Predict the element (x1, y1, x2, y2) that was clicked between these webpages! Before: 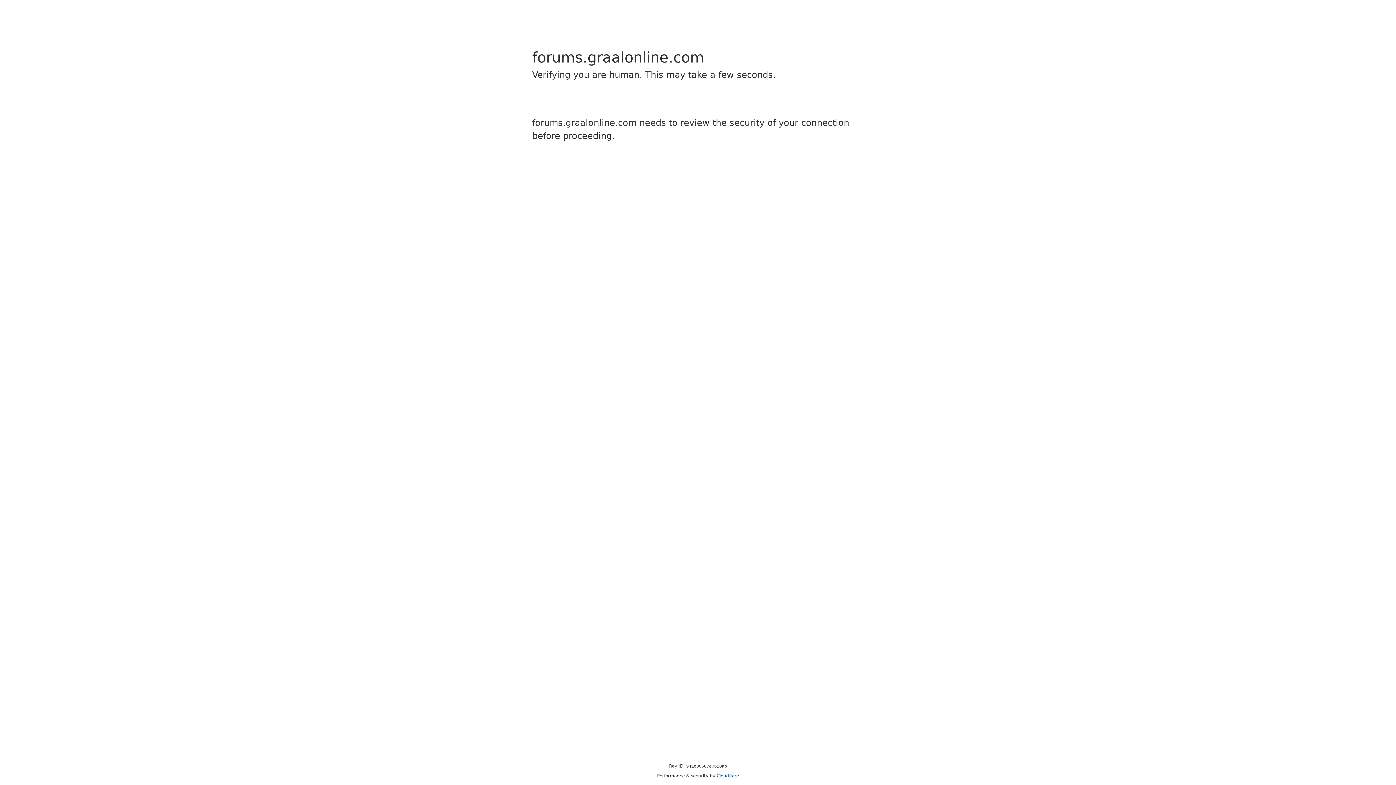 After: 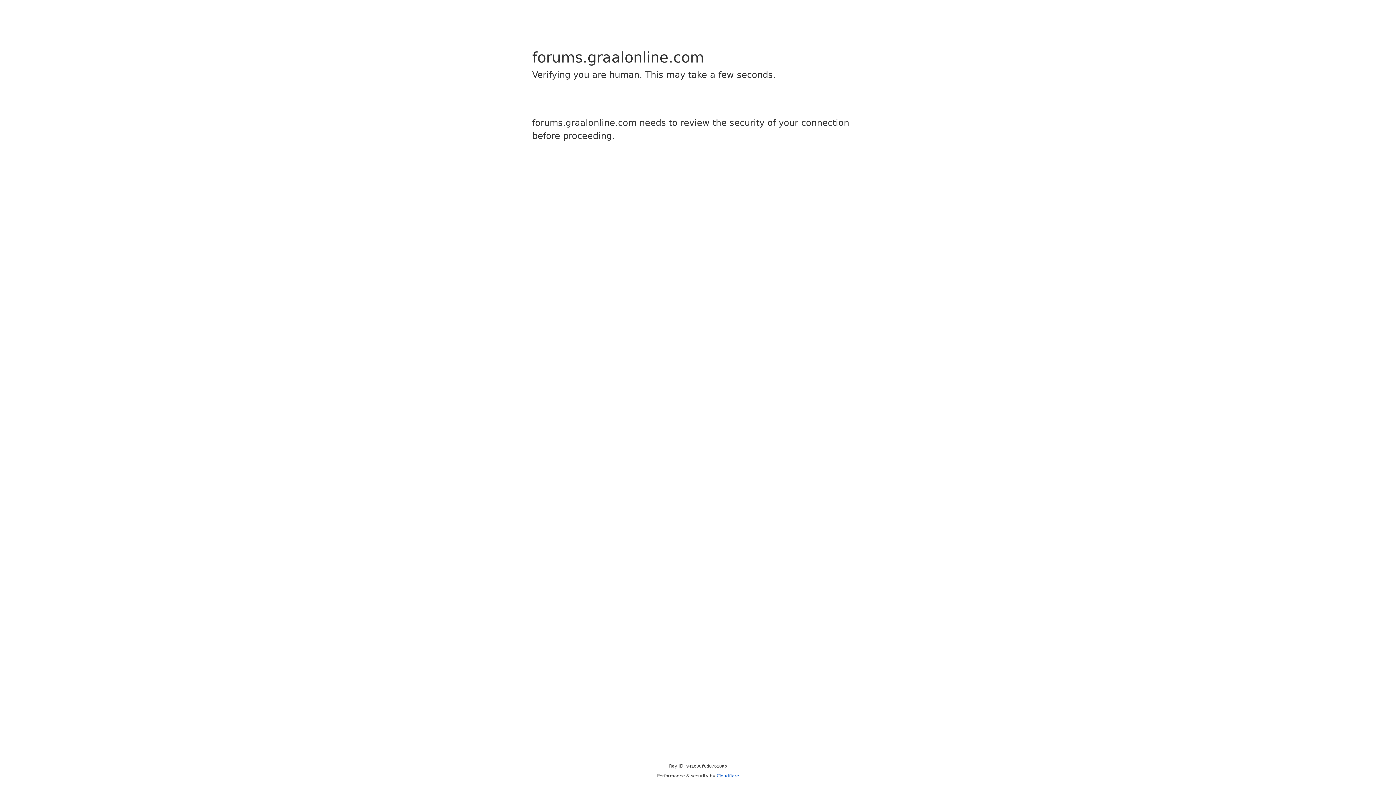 Action: bbox: (716, 773, 739, 778) label: Cloudflare